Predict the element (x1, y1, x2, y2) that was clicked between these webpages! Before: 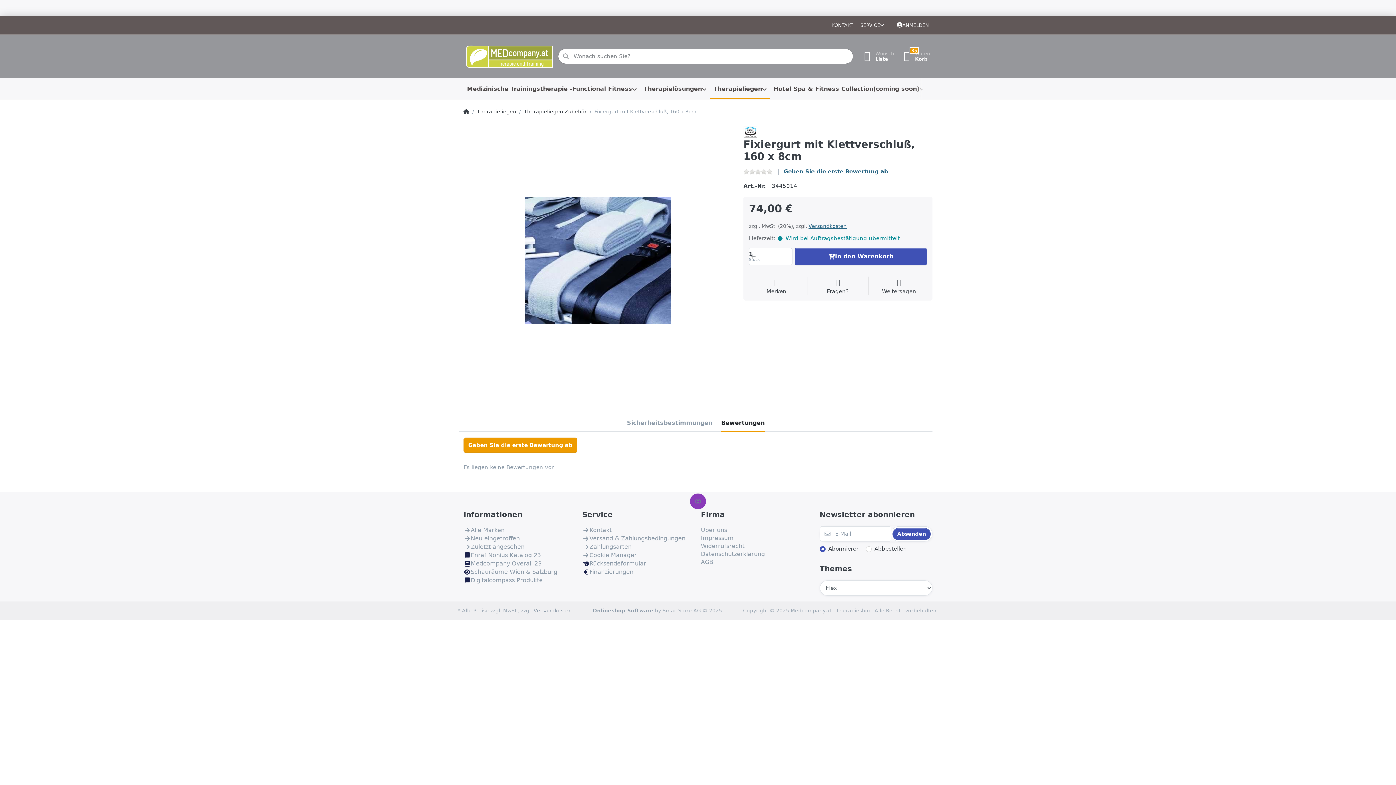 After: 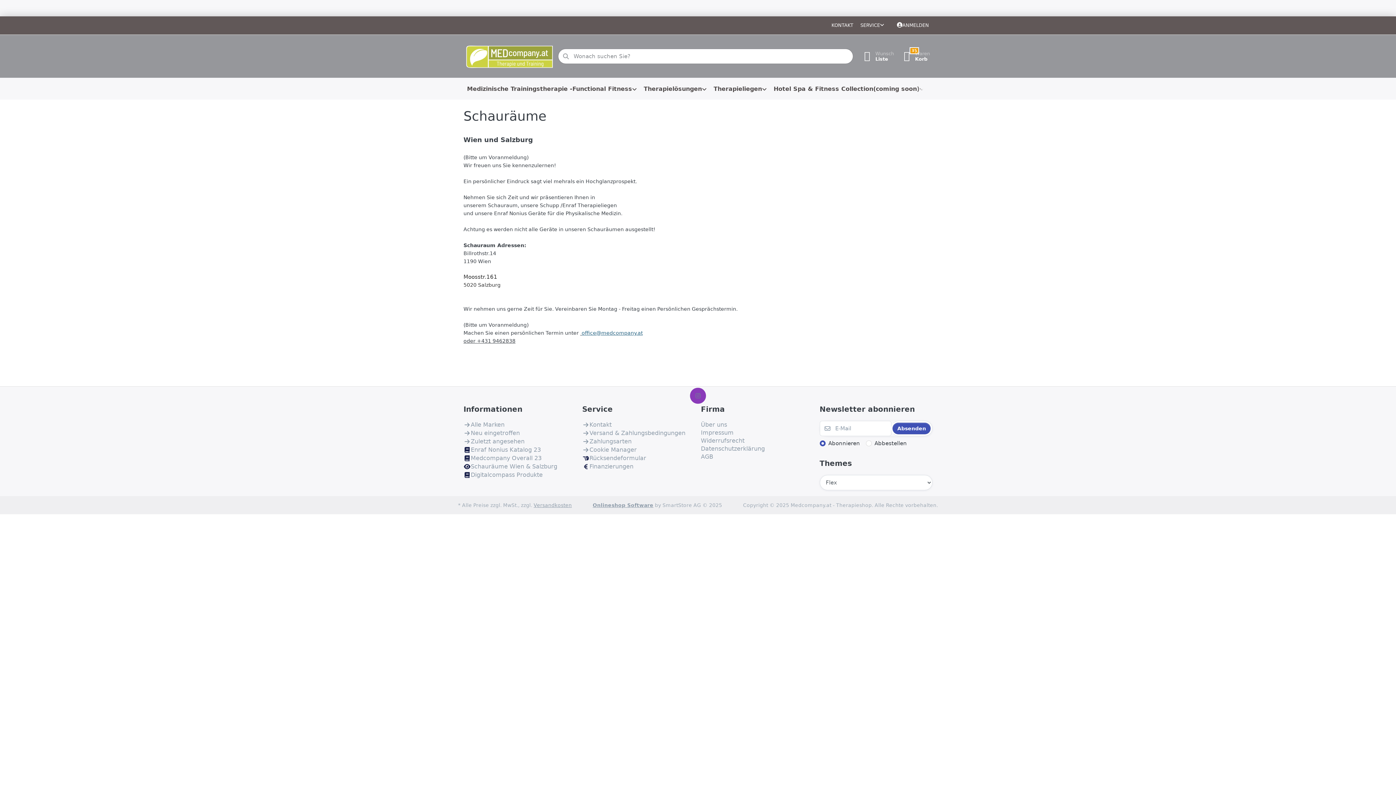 Action: label: Schauräume Wien & Salzburg bbox: (463, 568, 557, 576)